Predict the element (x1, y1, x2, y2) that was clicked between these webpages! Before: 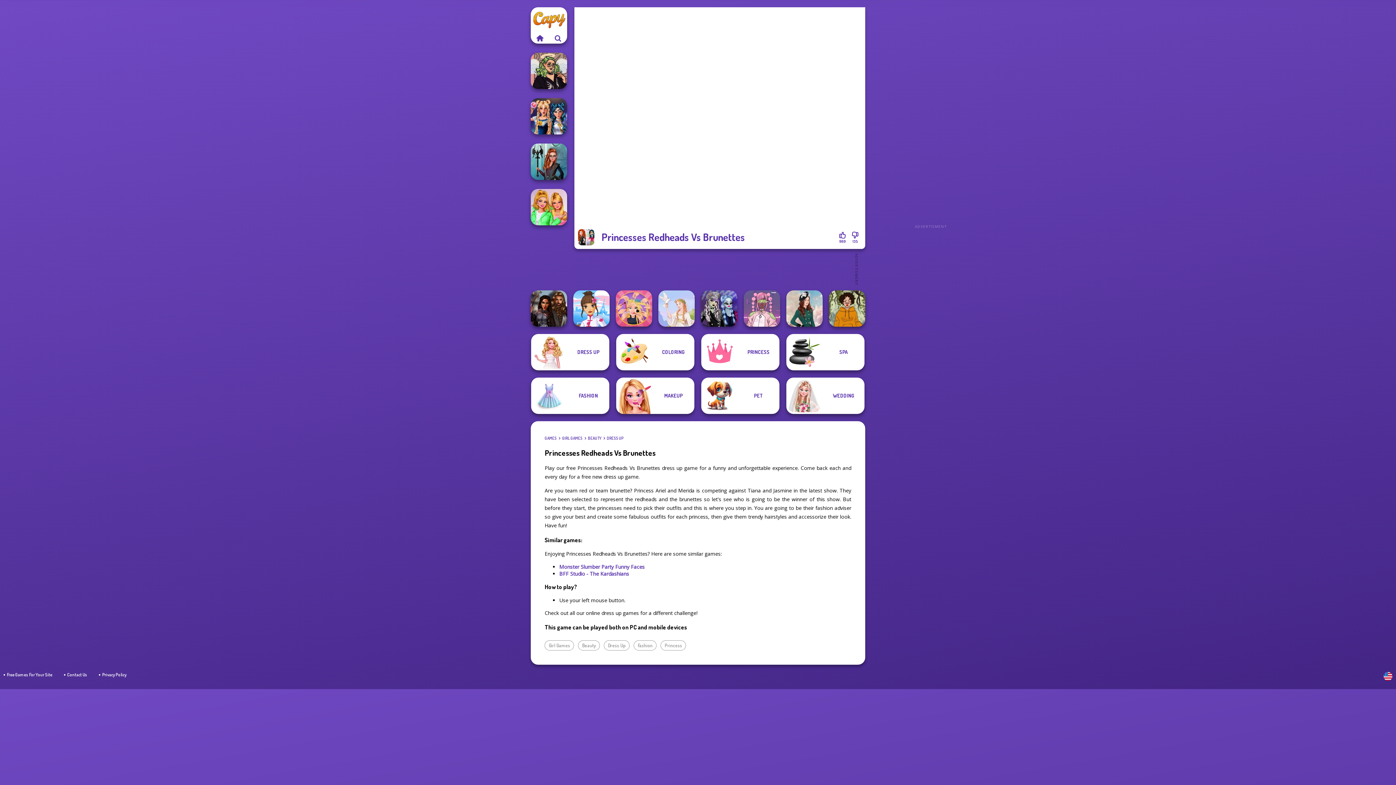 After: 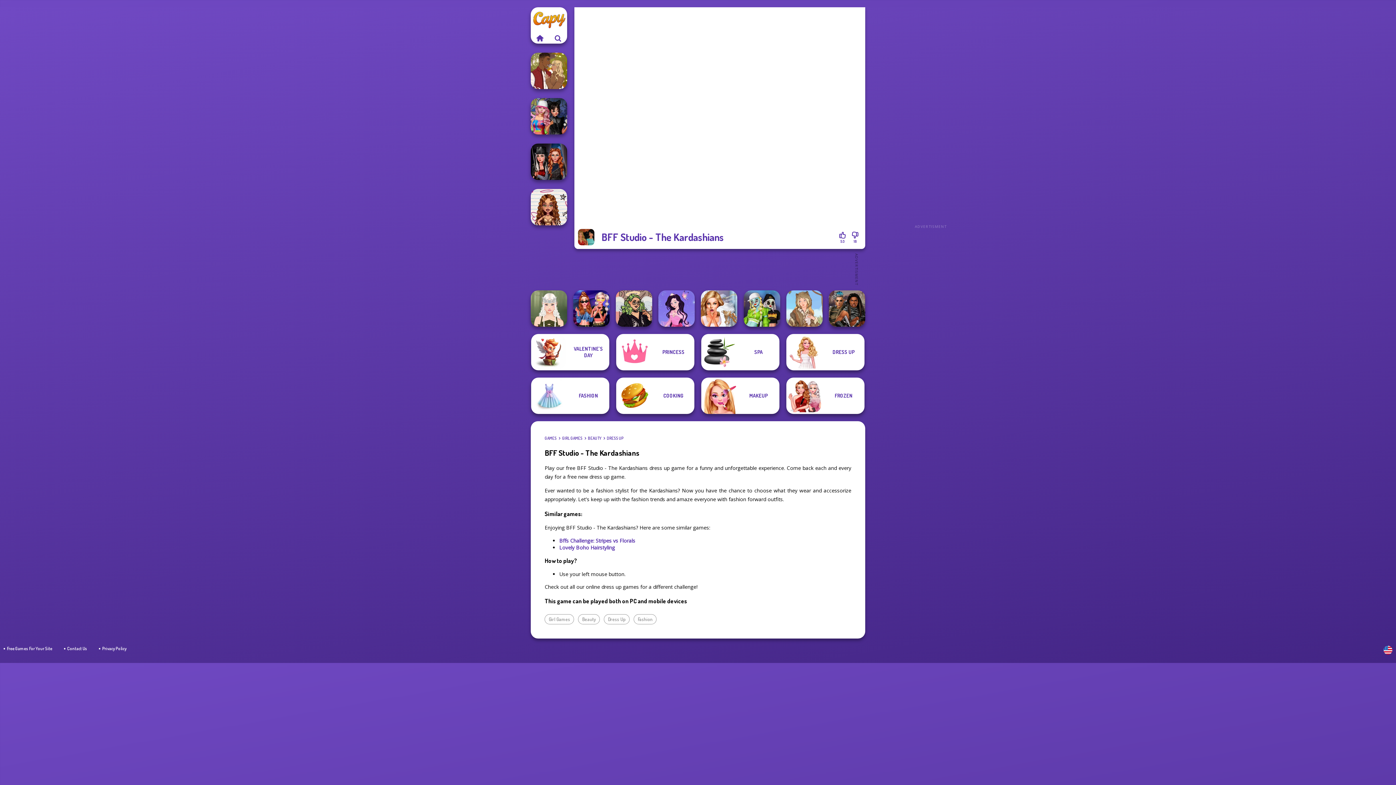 Action: label: BFF Studio - The Kardashians bbox: (559, 570, 629, 577)